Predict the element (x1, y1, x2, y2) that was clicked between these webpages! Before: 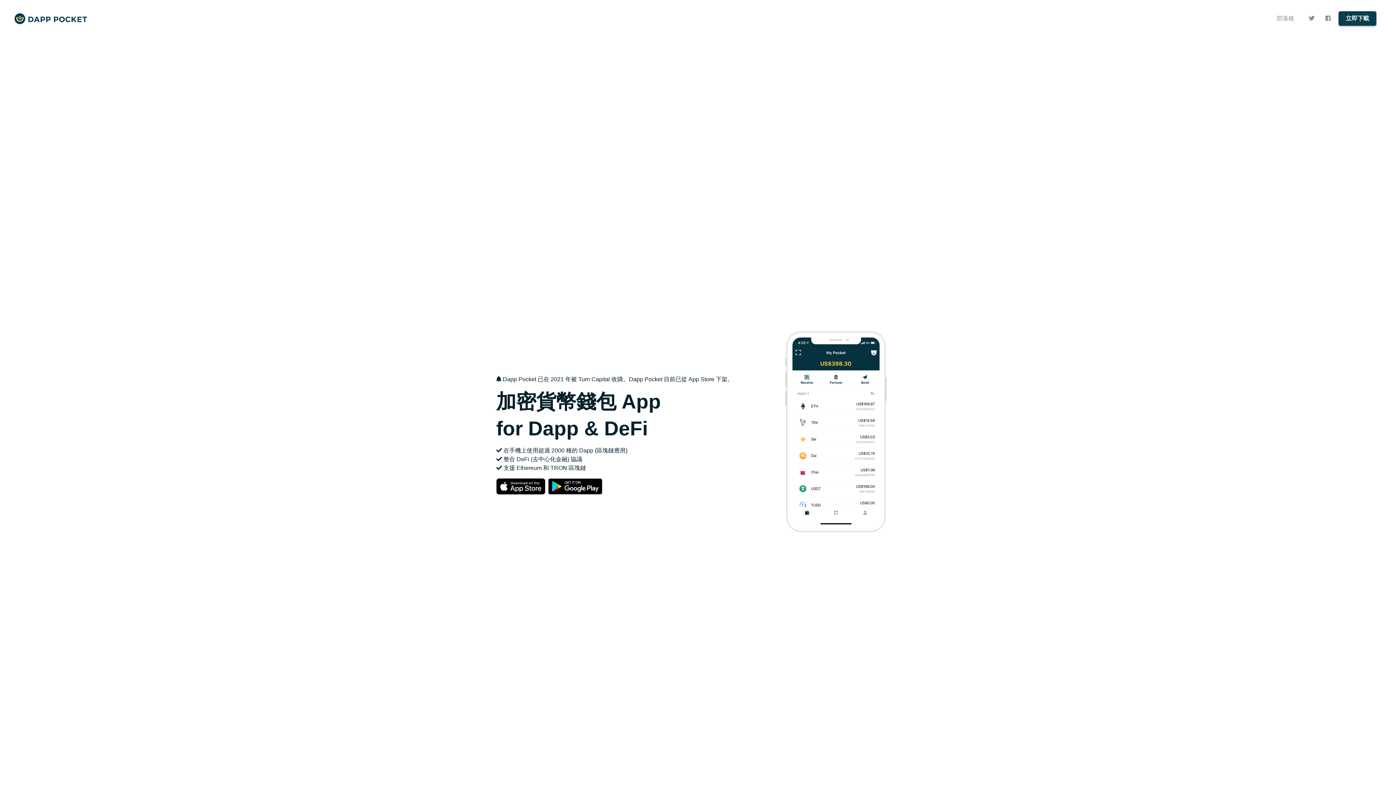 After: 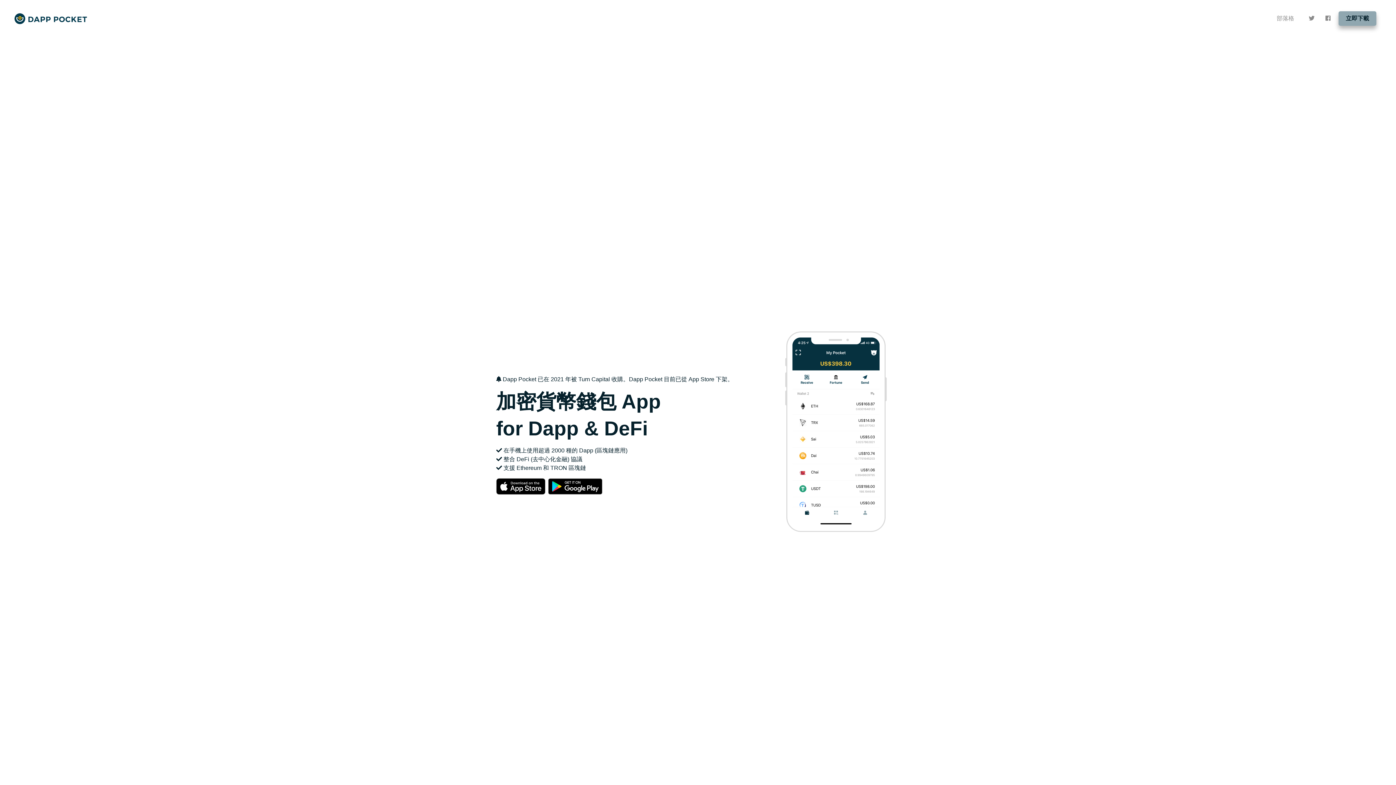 Action: bbox: (1338, 11, 1376, 25) label: 立即下載